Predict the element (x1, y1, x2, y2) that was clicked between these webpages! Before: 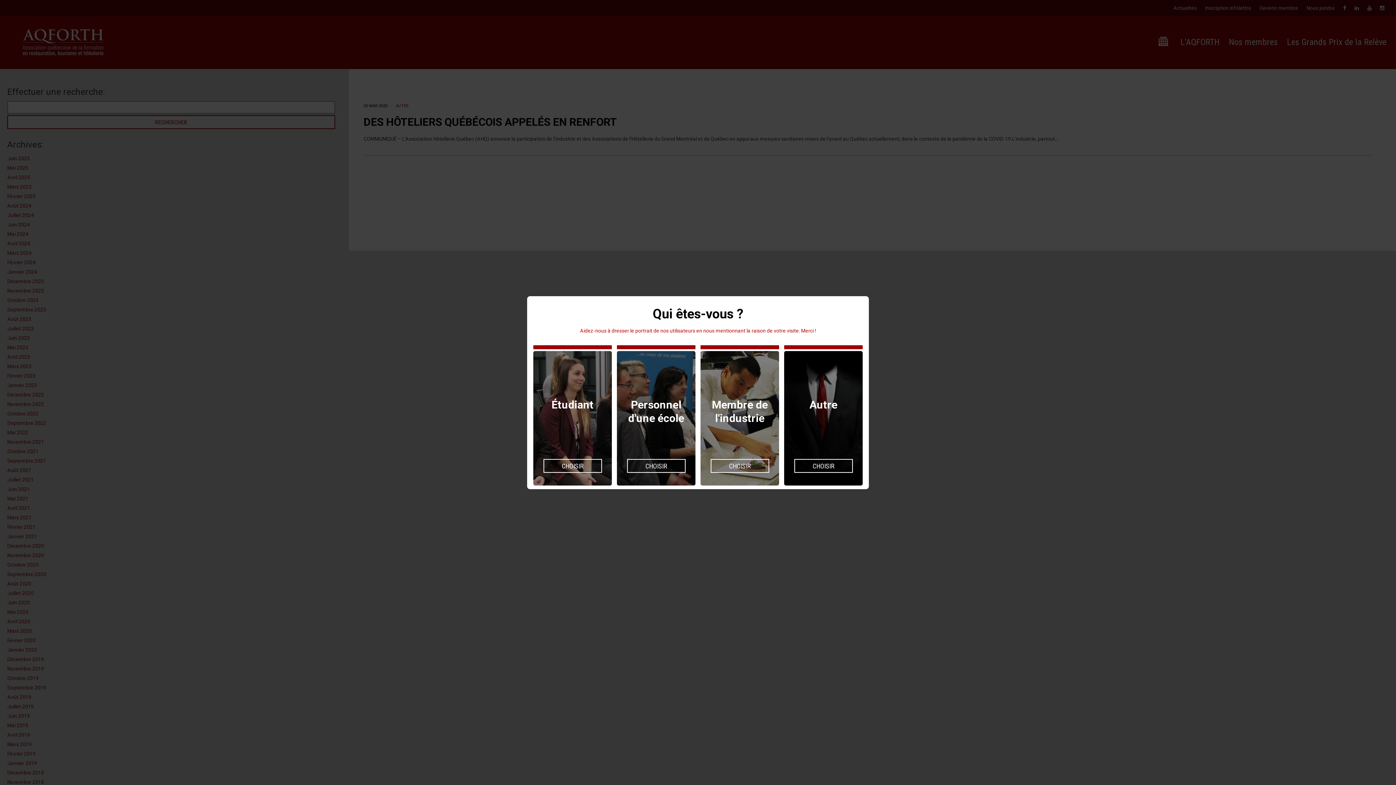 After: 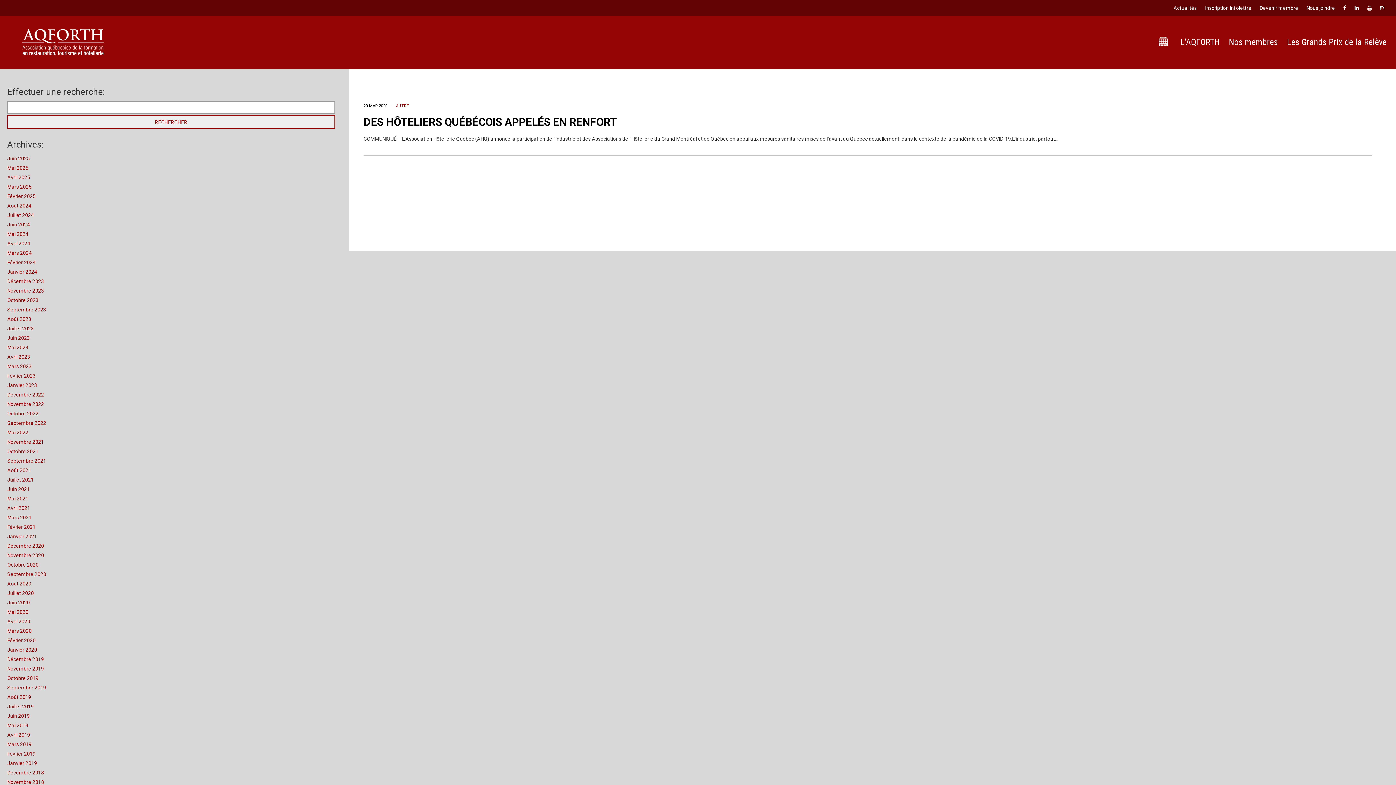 Action: label: CHOISIR bbox: (627, 459, 685, 472)